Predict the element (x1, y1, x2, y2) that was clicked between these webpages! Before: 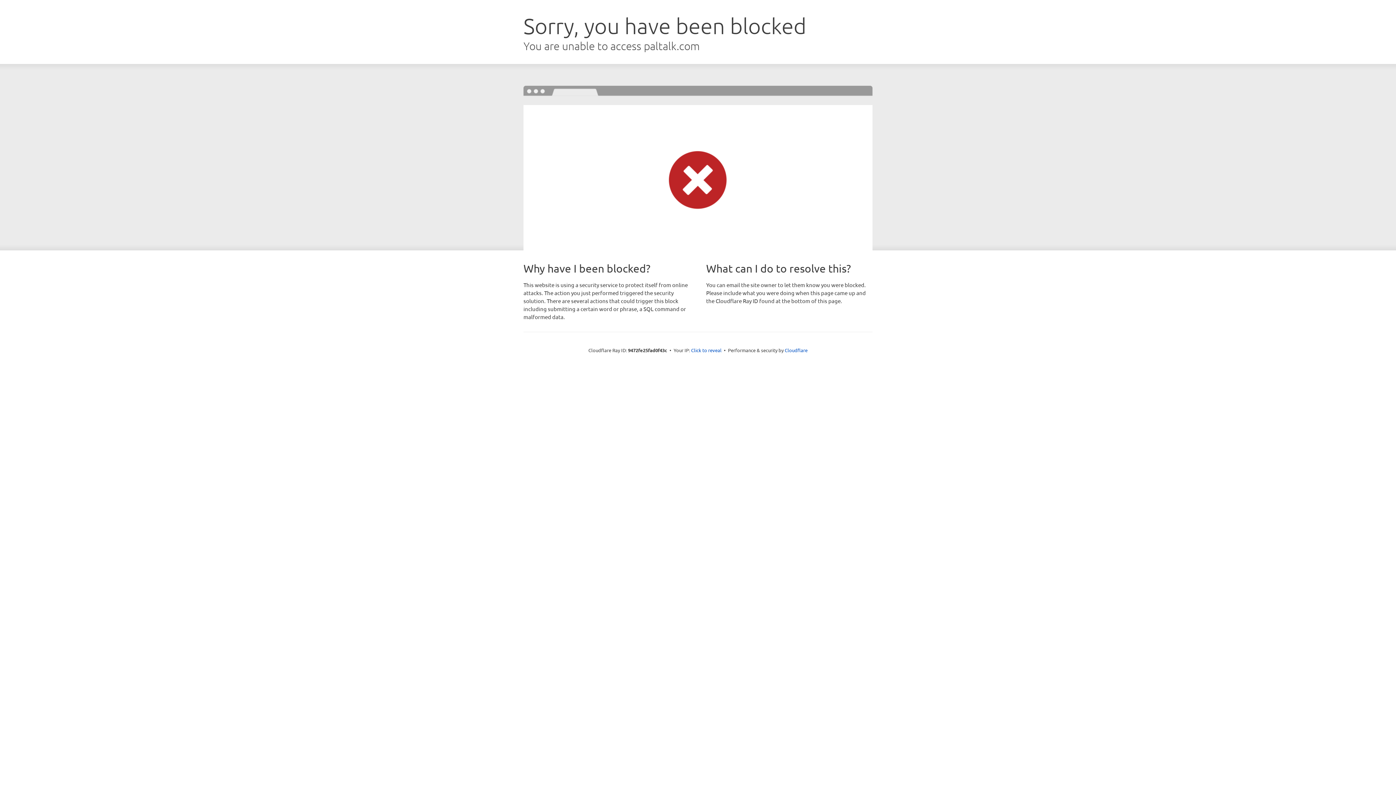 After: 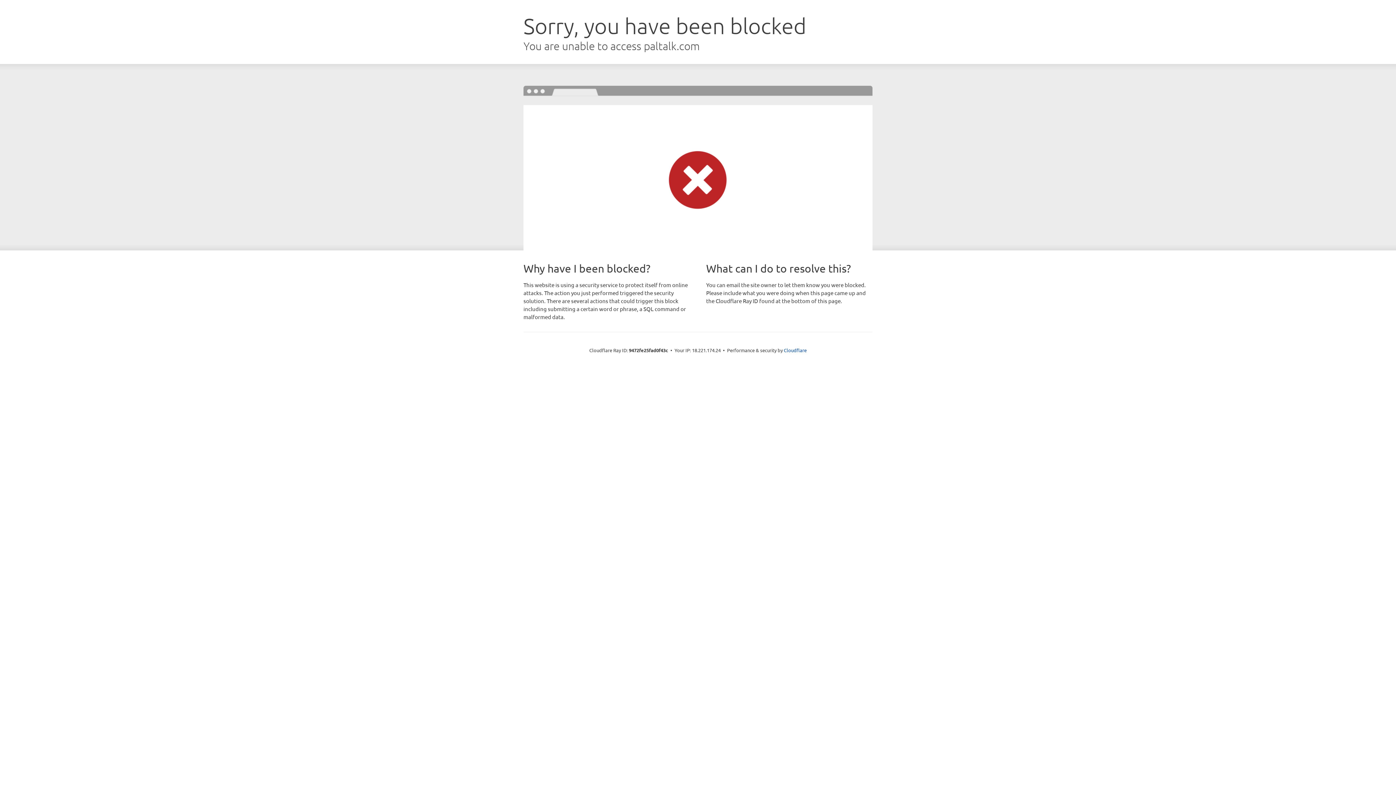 Action: bbox: (691, 346, 721, 353) label: Click to reveal